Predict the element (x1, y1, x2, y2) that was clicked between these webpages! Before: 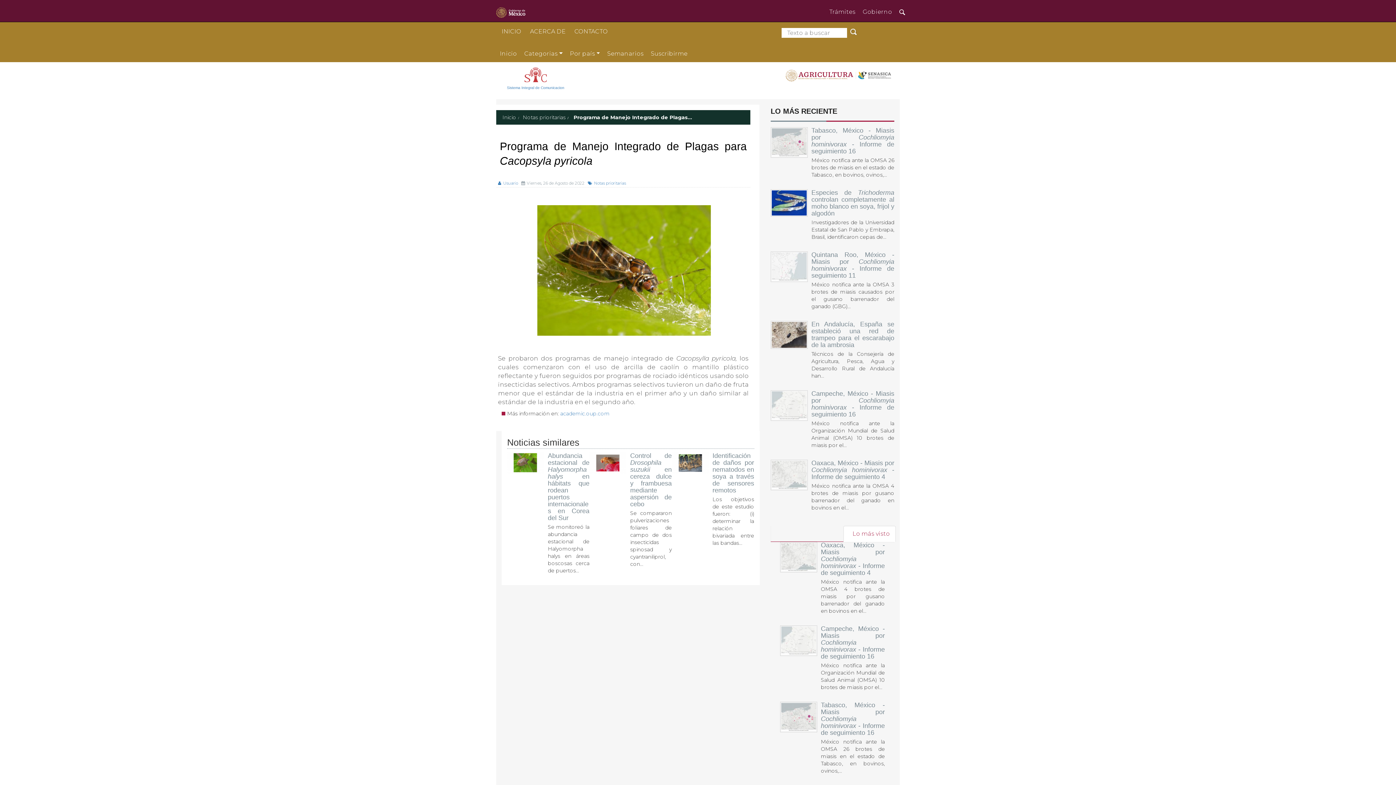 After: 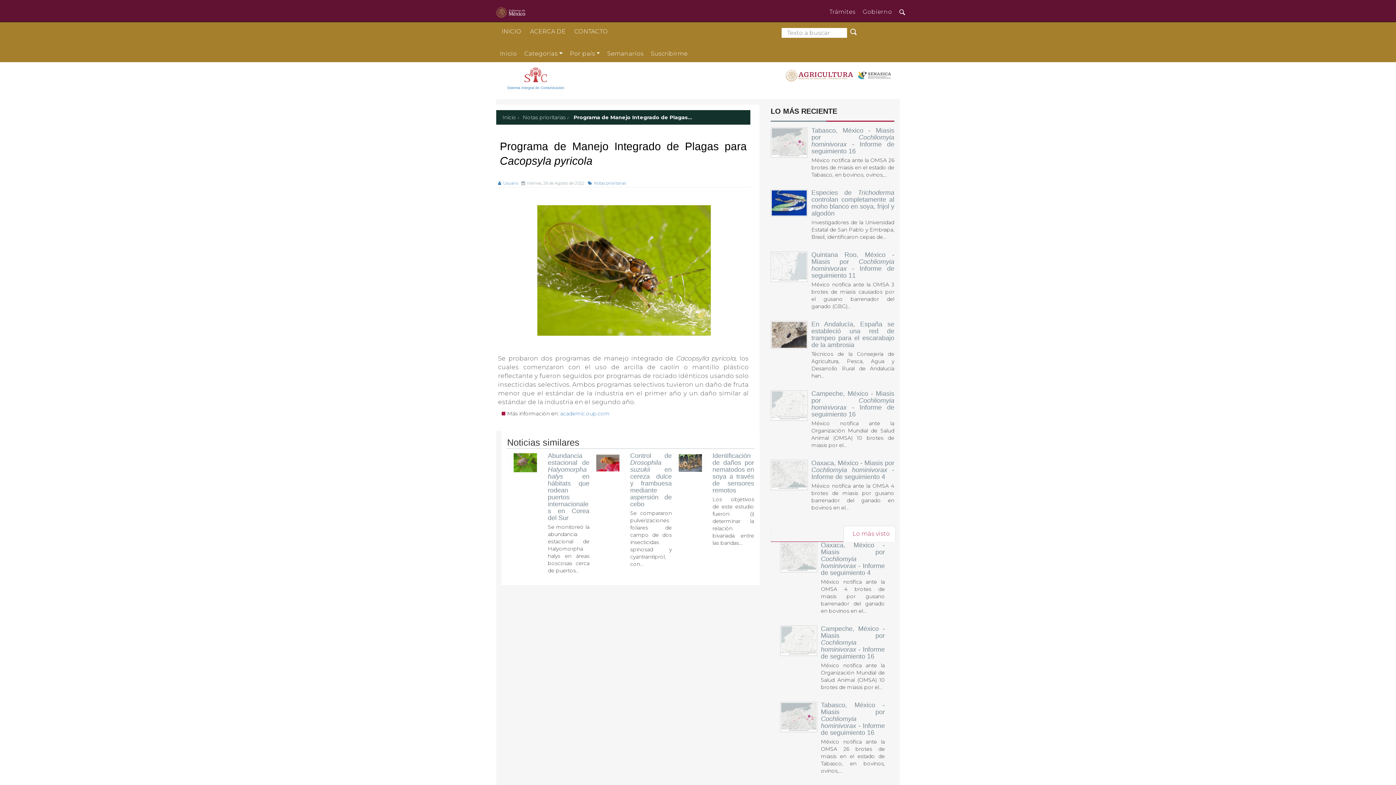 Action: bbox: (490, 1, 530, 20)